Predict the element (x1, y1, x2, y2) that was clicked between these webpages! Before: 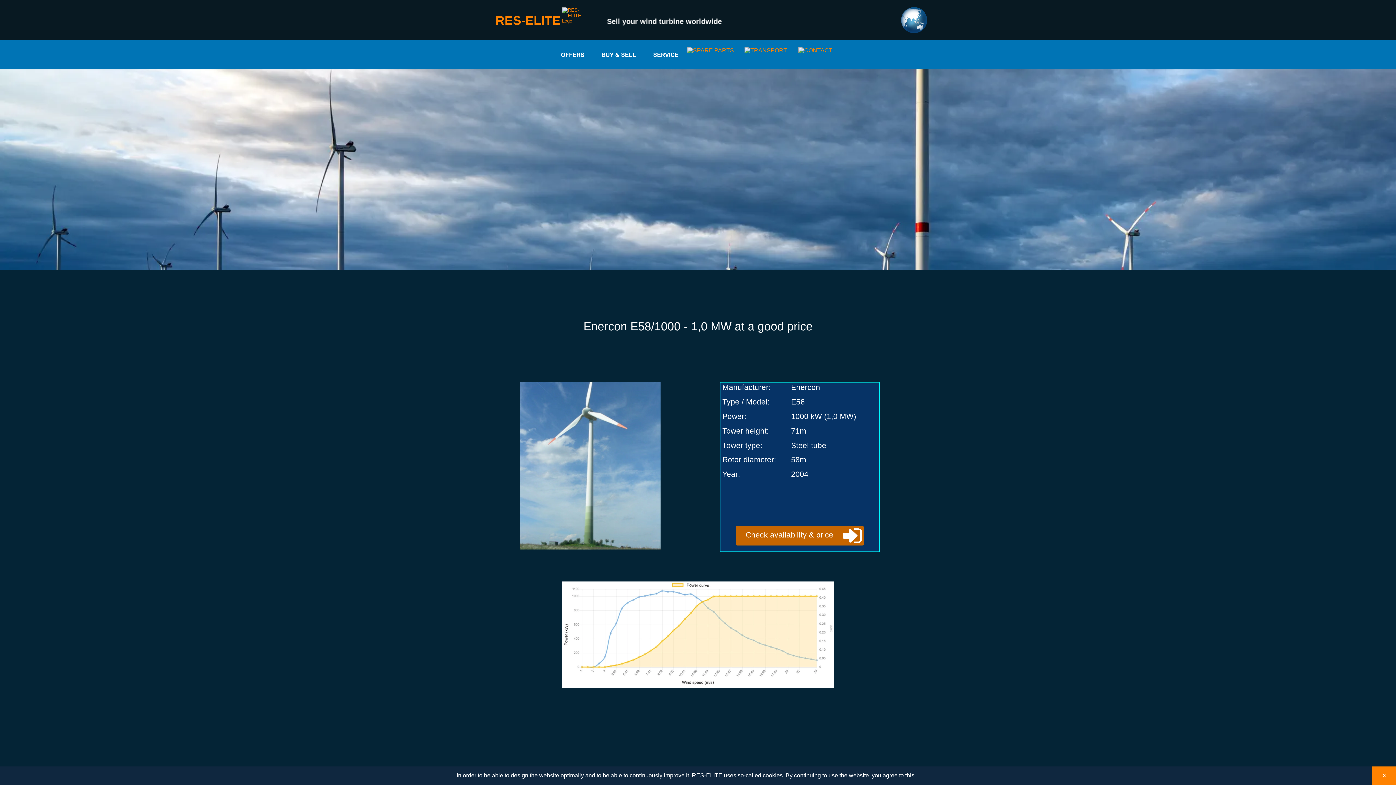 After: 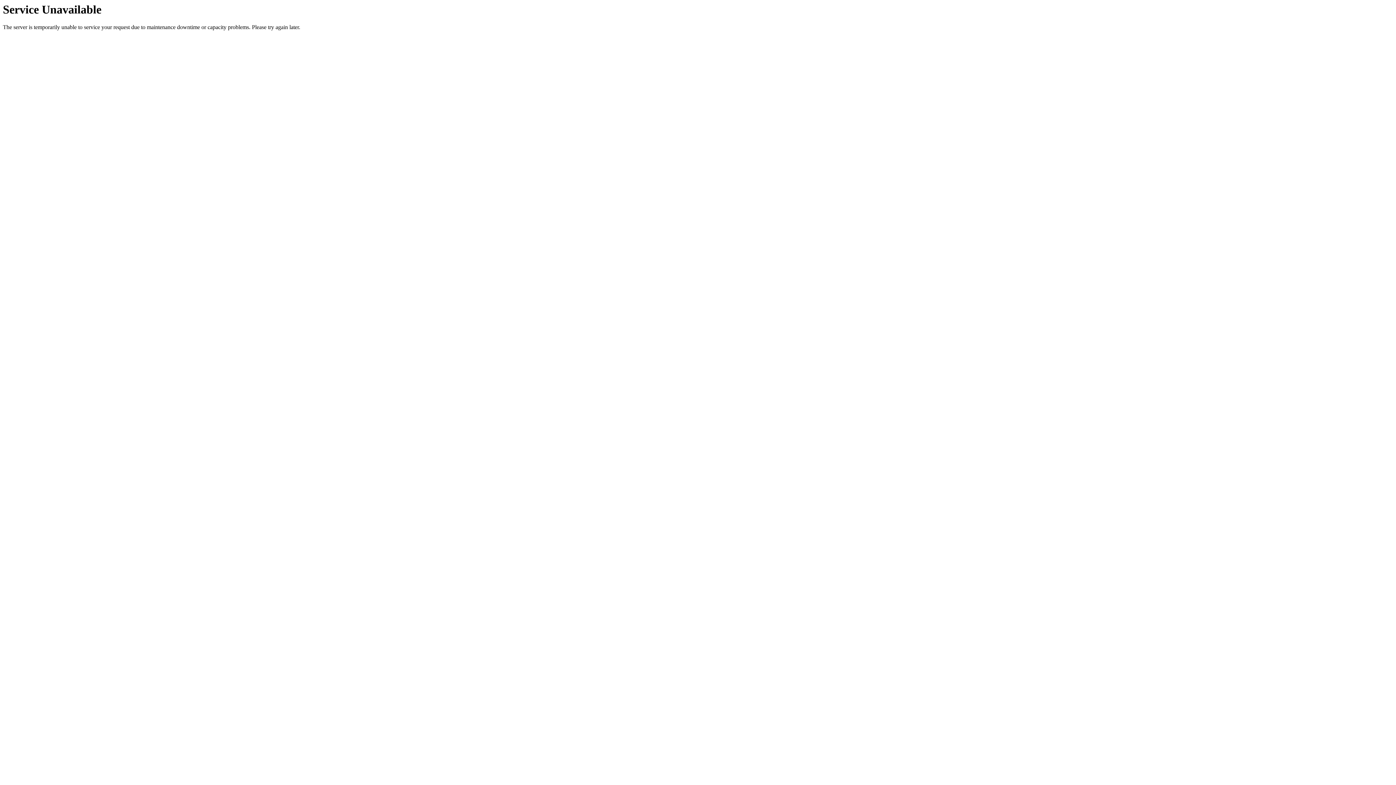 Action: bbox: (495, 13, 560, 27) label: RES-ELITE